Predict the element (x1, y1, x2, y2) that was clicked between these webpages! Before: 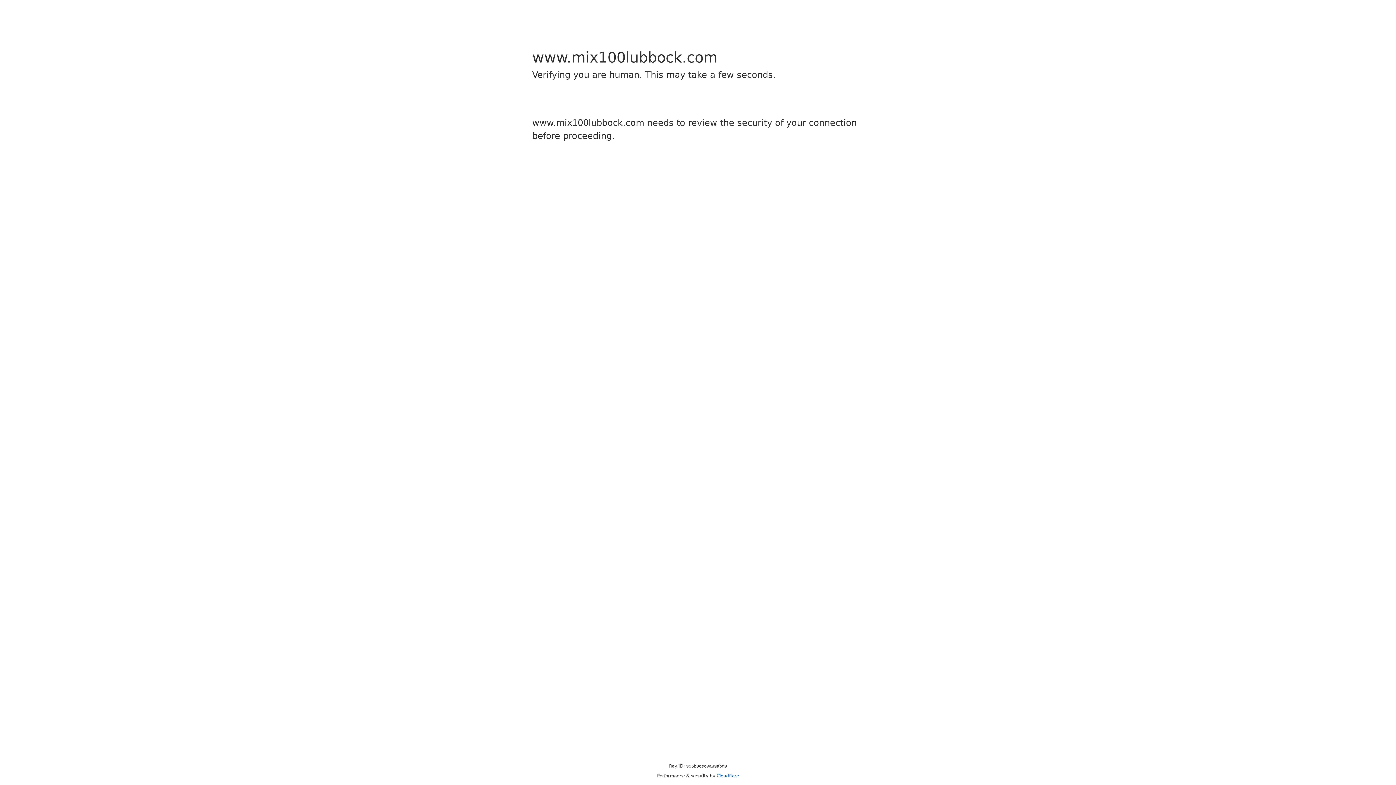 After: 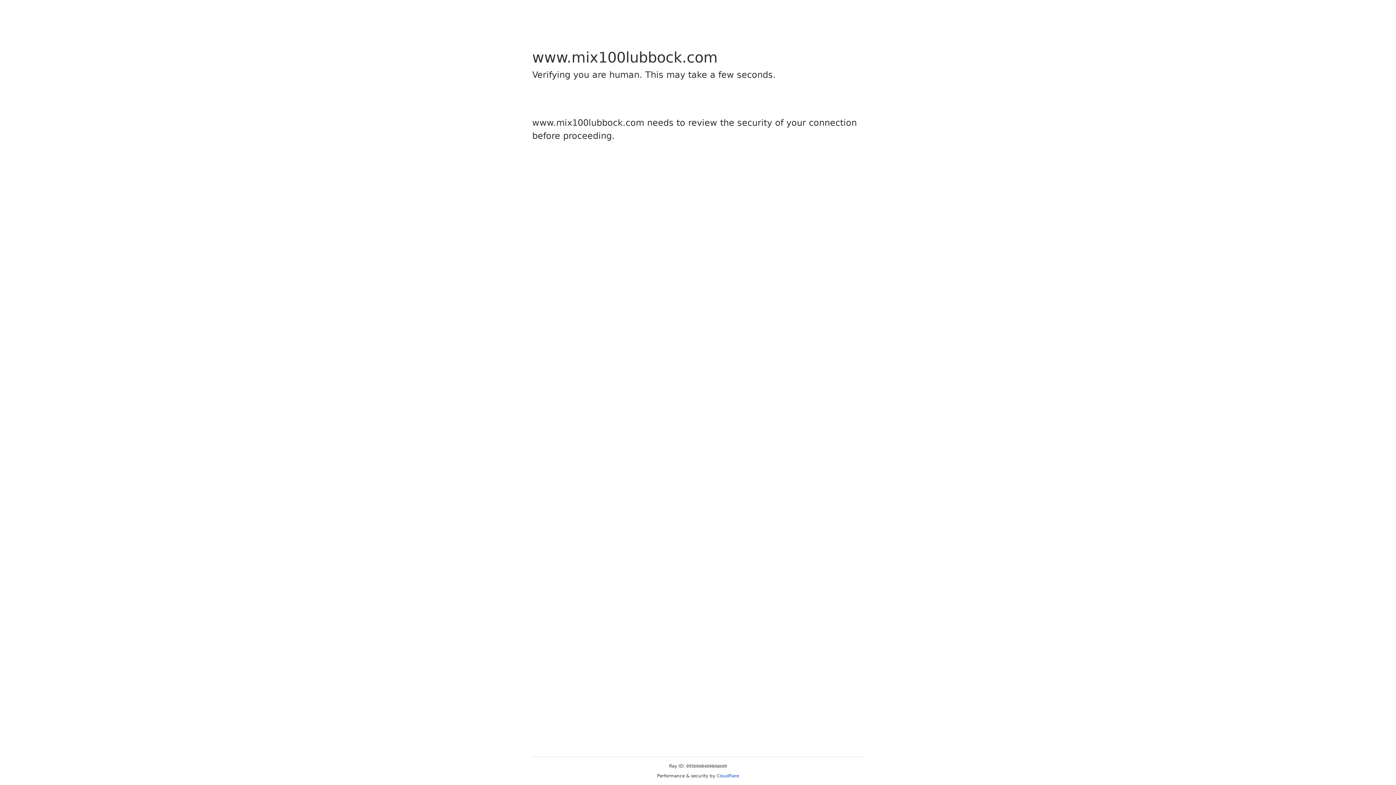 Action: bbox: (716, 773, 739, 778) label: Cloudflare